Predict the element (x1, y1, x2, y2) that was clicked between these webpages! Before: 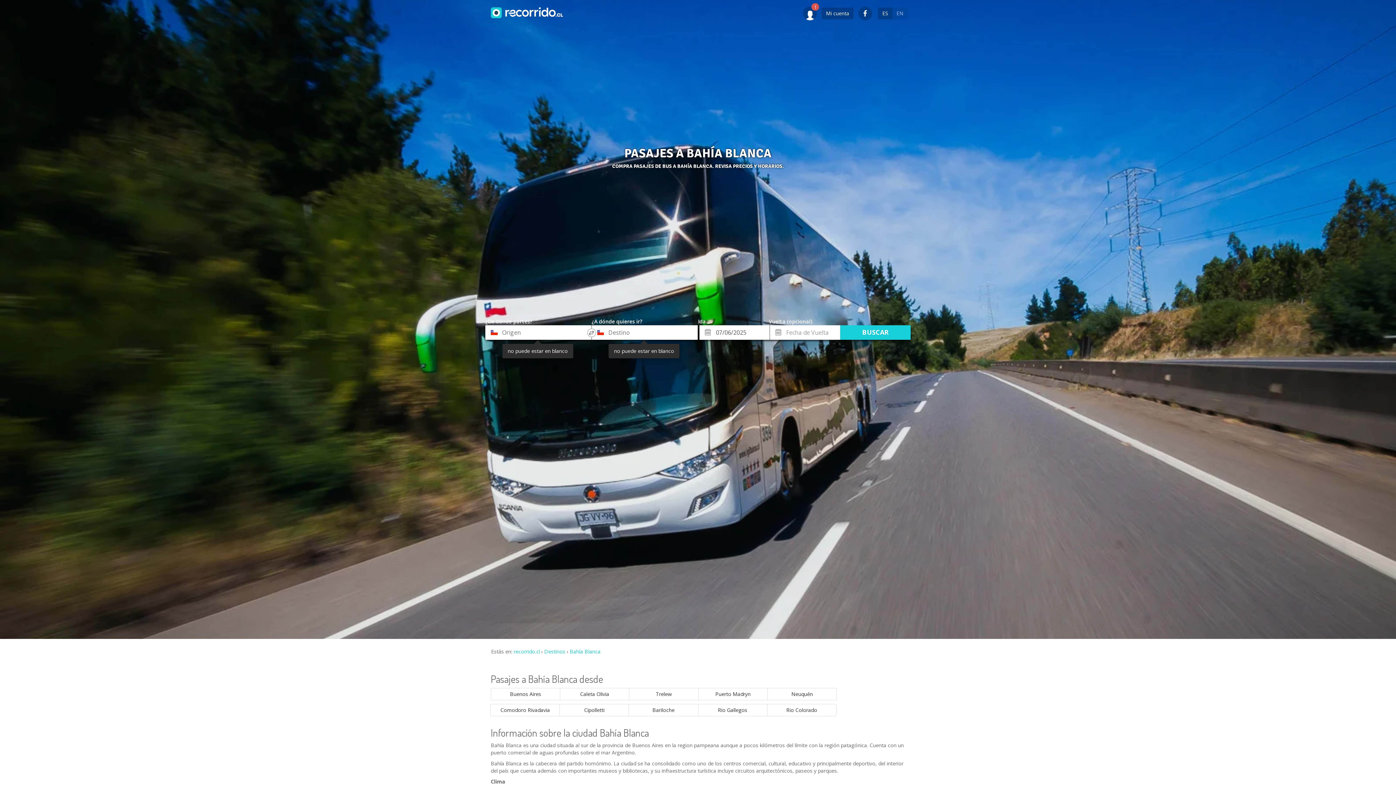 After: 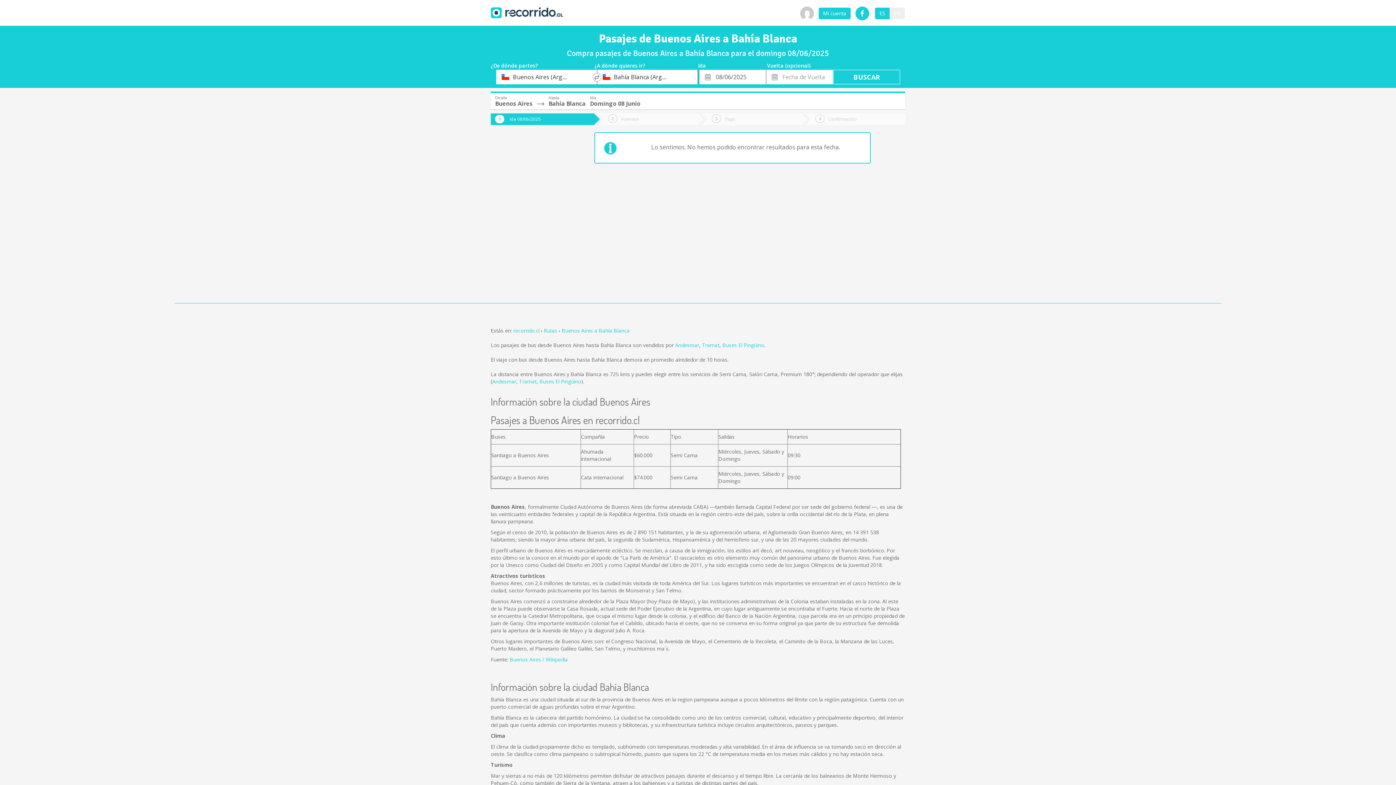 Action: bbox: (490, 688, 560, 700) label: Buenos Aires